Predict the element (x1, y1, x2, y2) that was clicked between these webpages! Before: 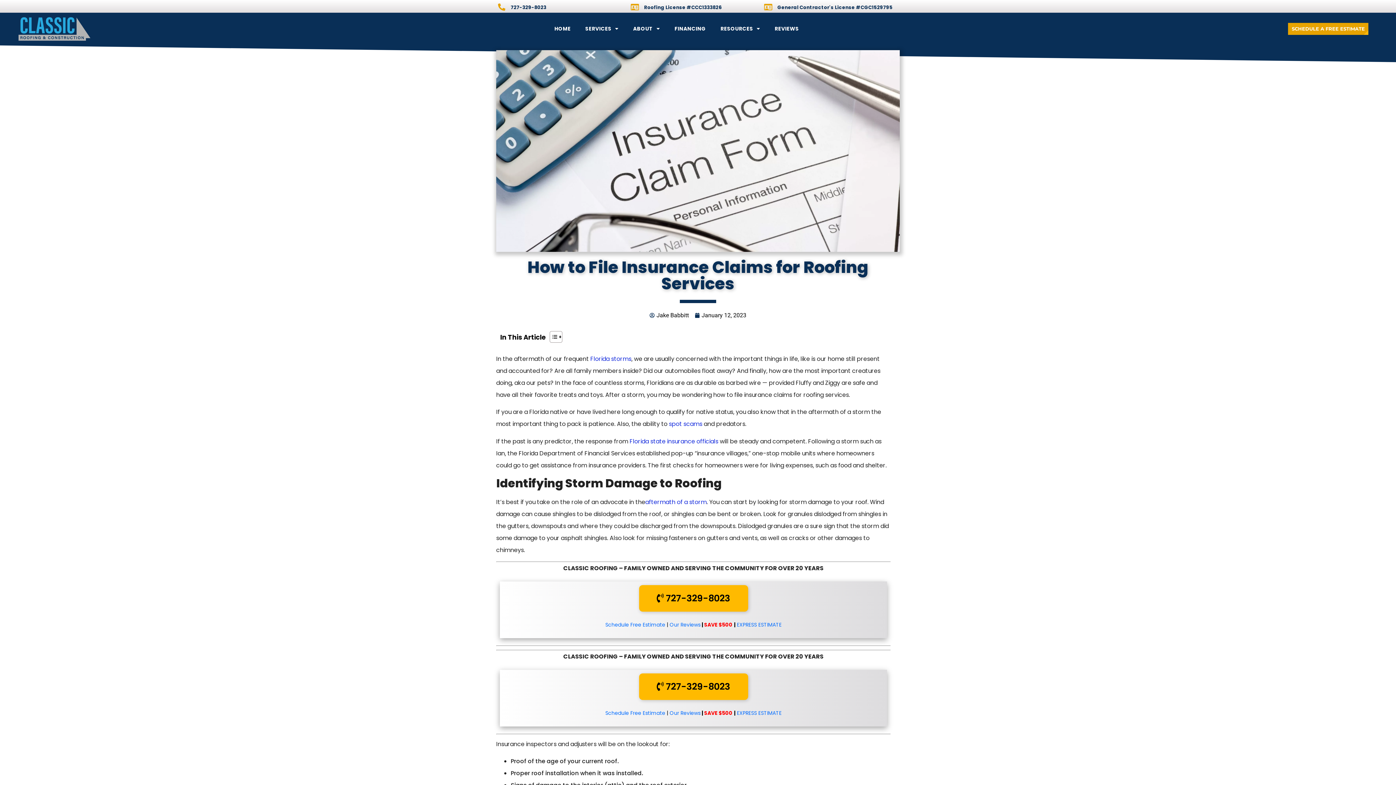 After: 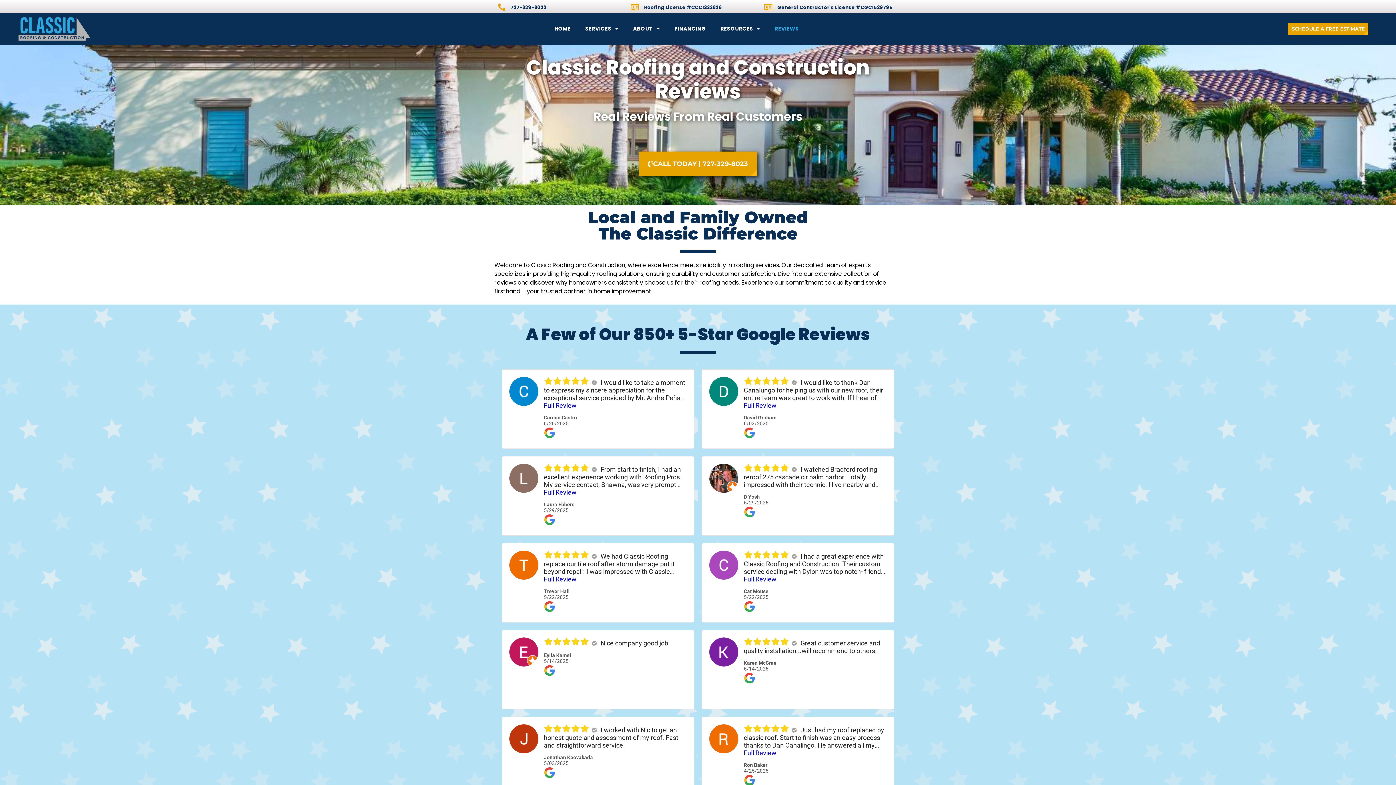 Action: label: Our Reviews bbox: (669, 709, 700, 716)